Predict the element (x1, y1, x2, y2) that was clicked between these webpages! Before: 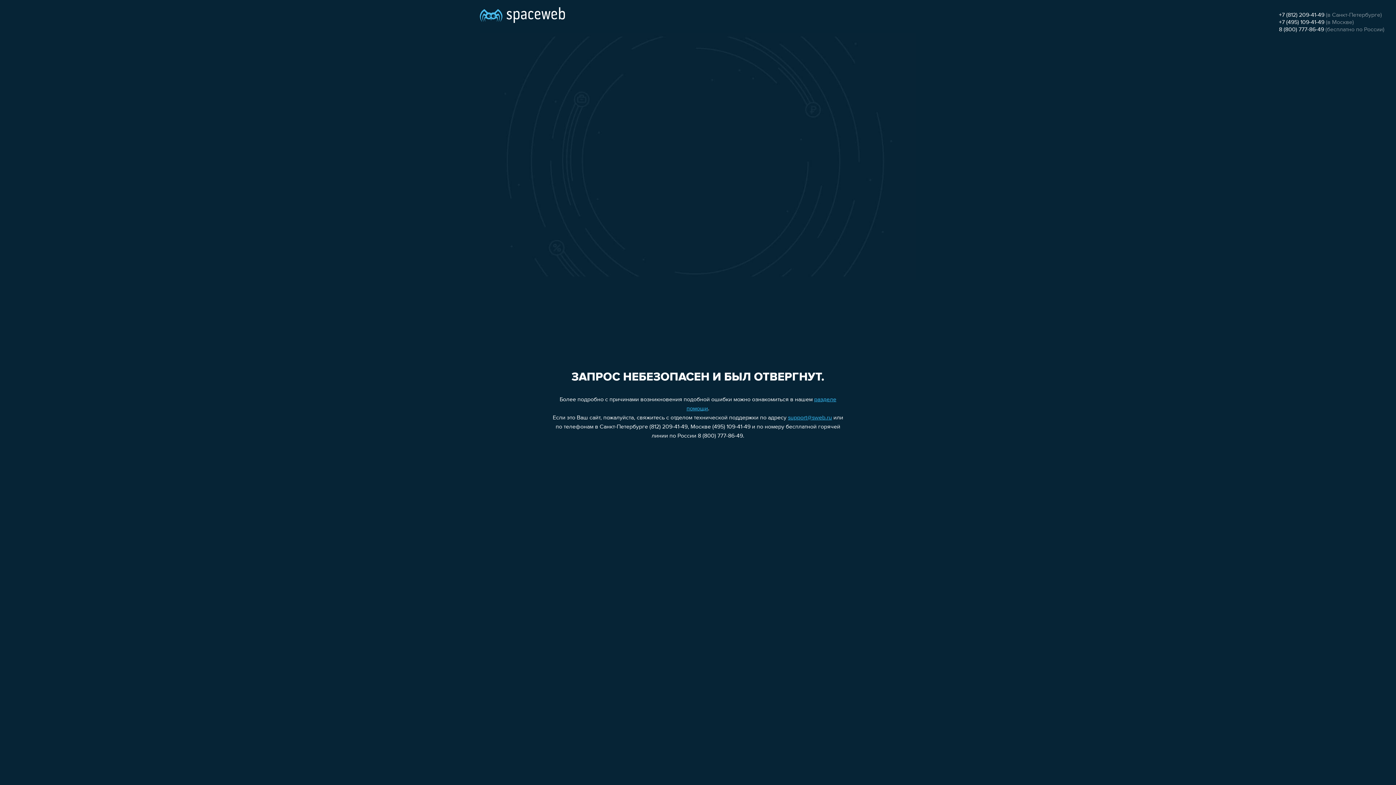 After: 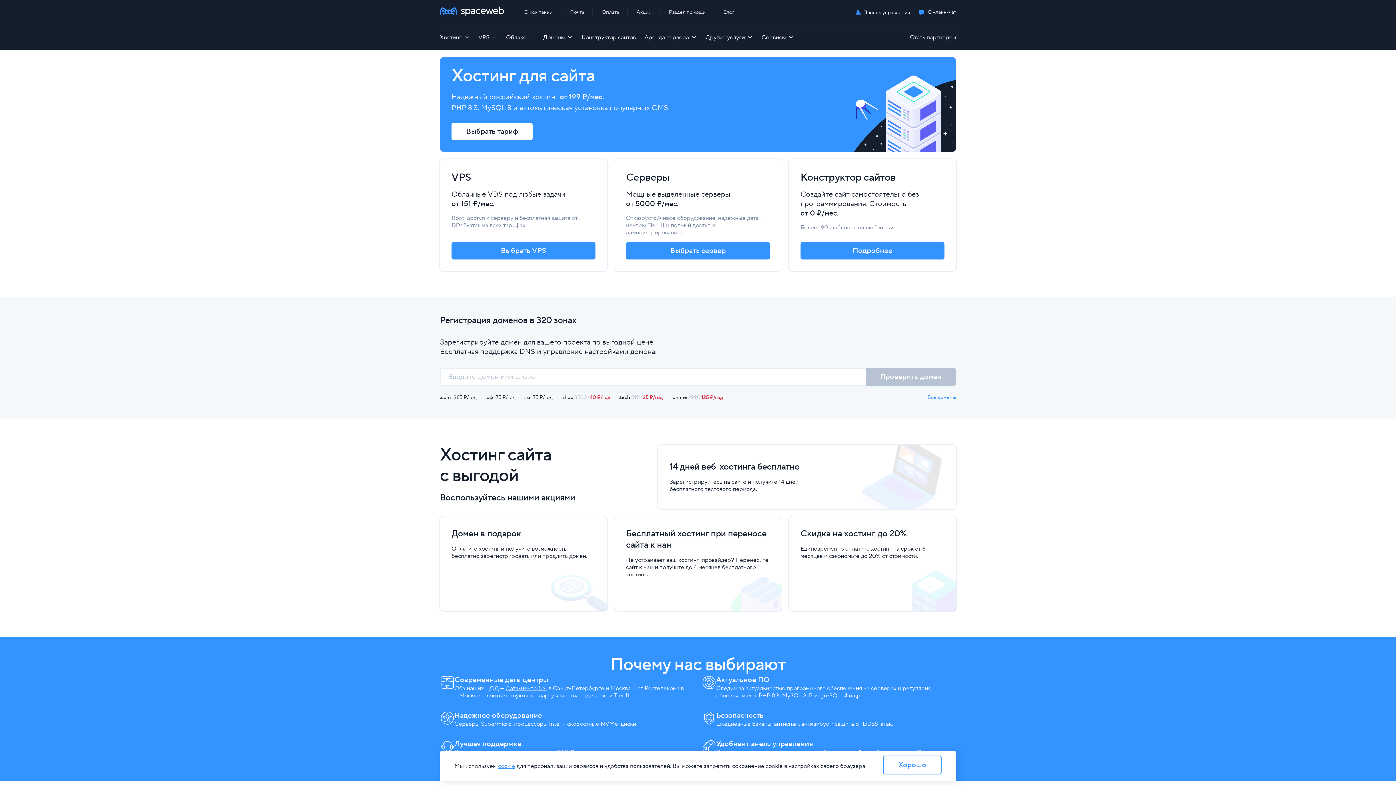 Action: bbox: (480, 0, 565, 25)